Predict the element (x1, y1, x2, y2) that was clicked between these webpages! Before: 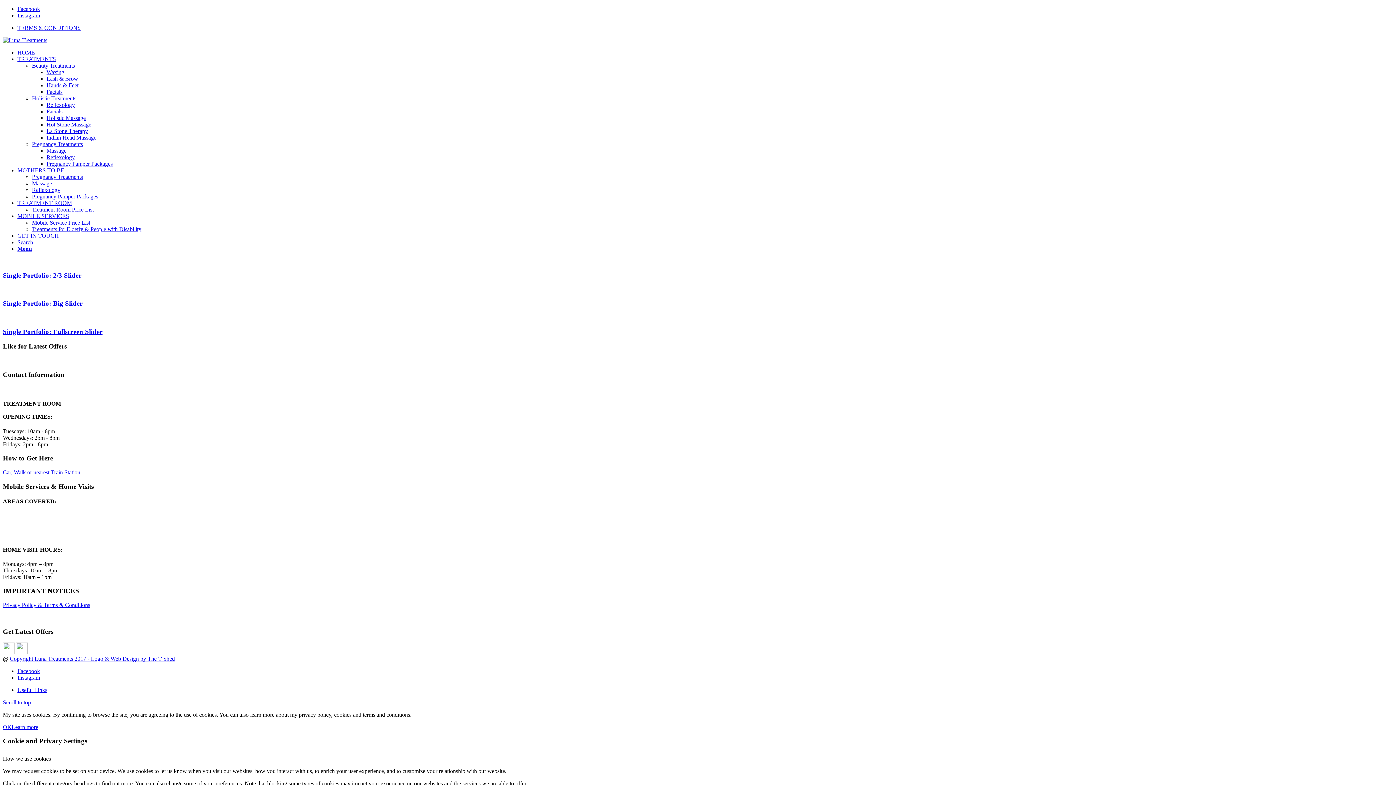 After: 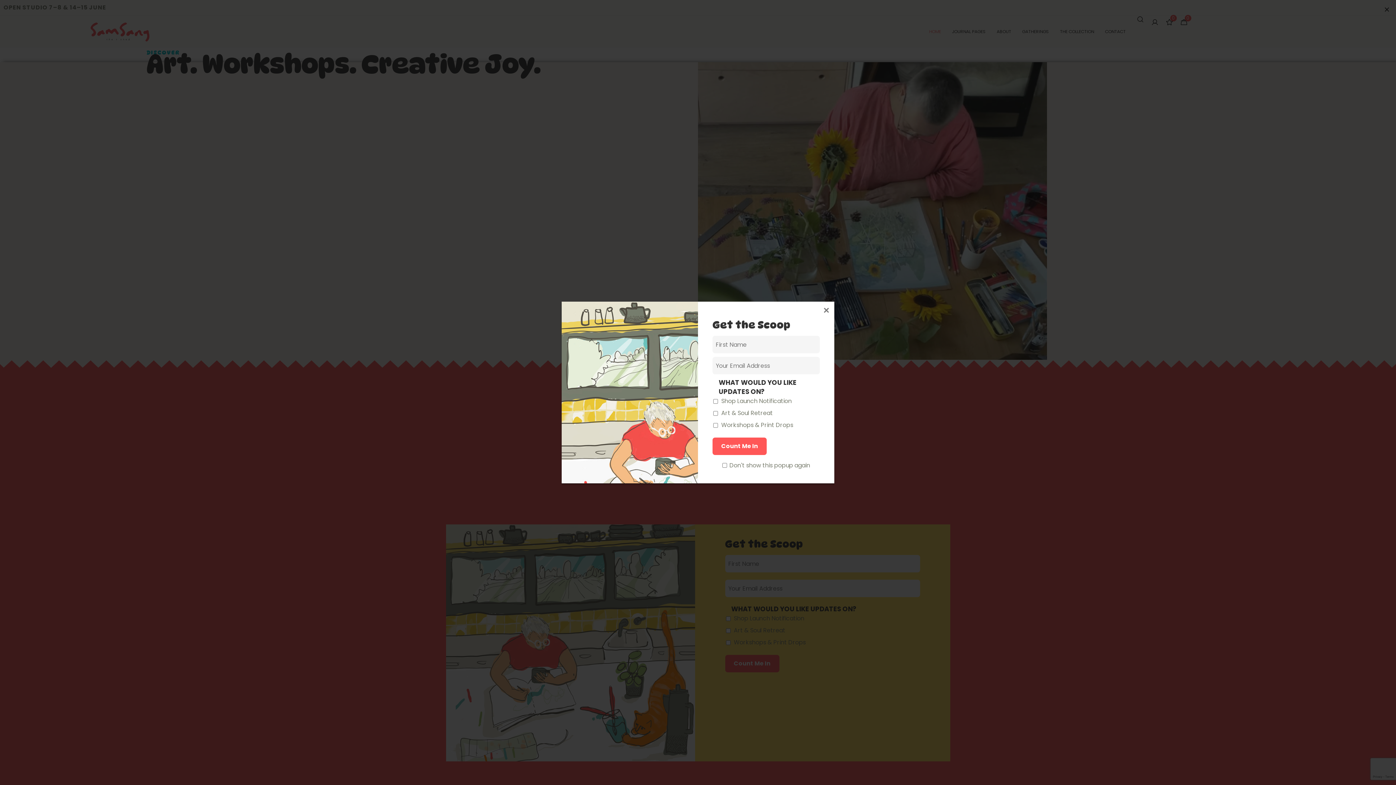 Action: bbox: (9, 655, 174, 662) label: Copyright Luna Treatments 2017 - Logo & Web Design by The T Shed